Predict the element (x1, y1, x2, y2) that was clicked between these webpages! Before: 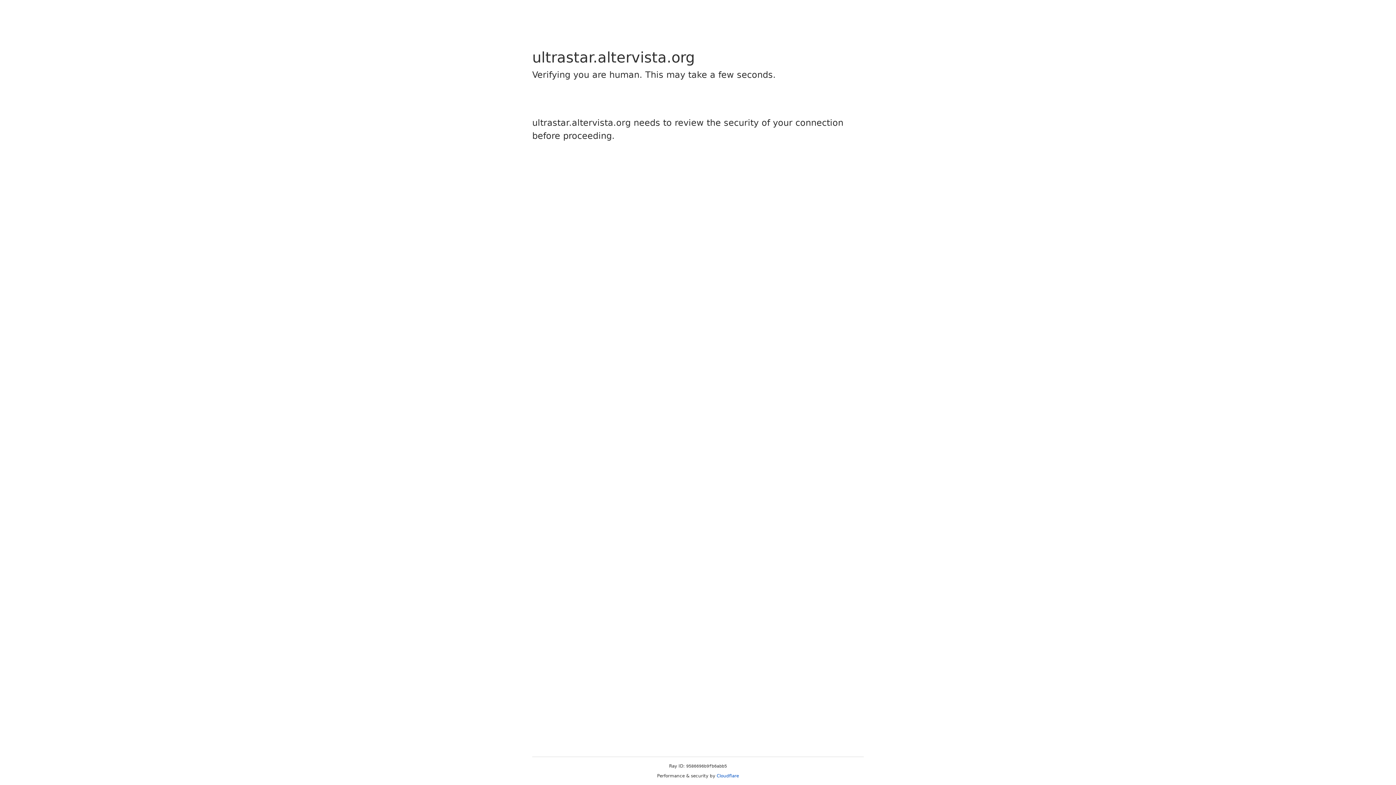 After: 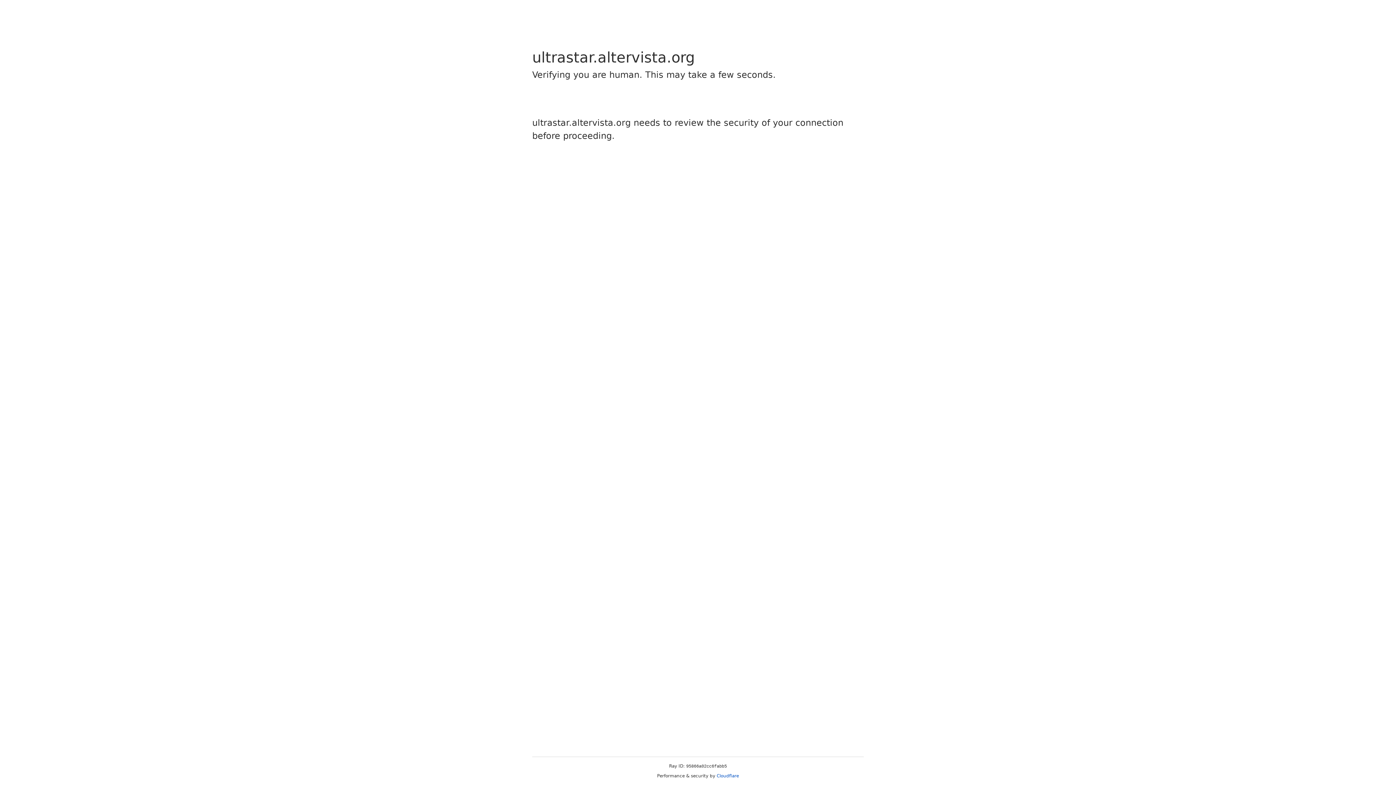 Action: label: Cloudflare bbox: (716, 773, 739, 778)